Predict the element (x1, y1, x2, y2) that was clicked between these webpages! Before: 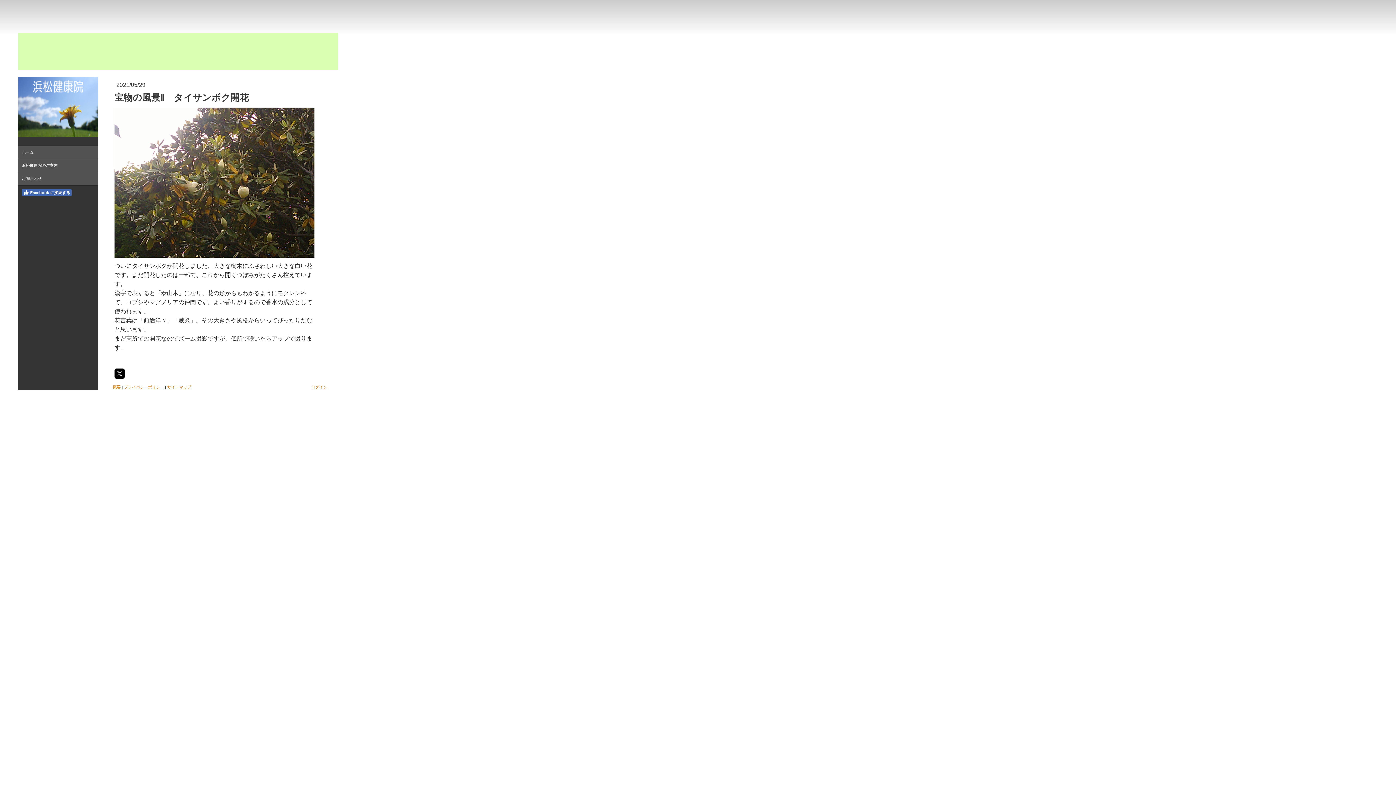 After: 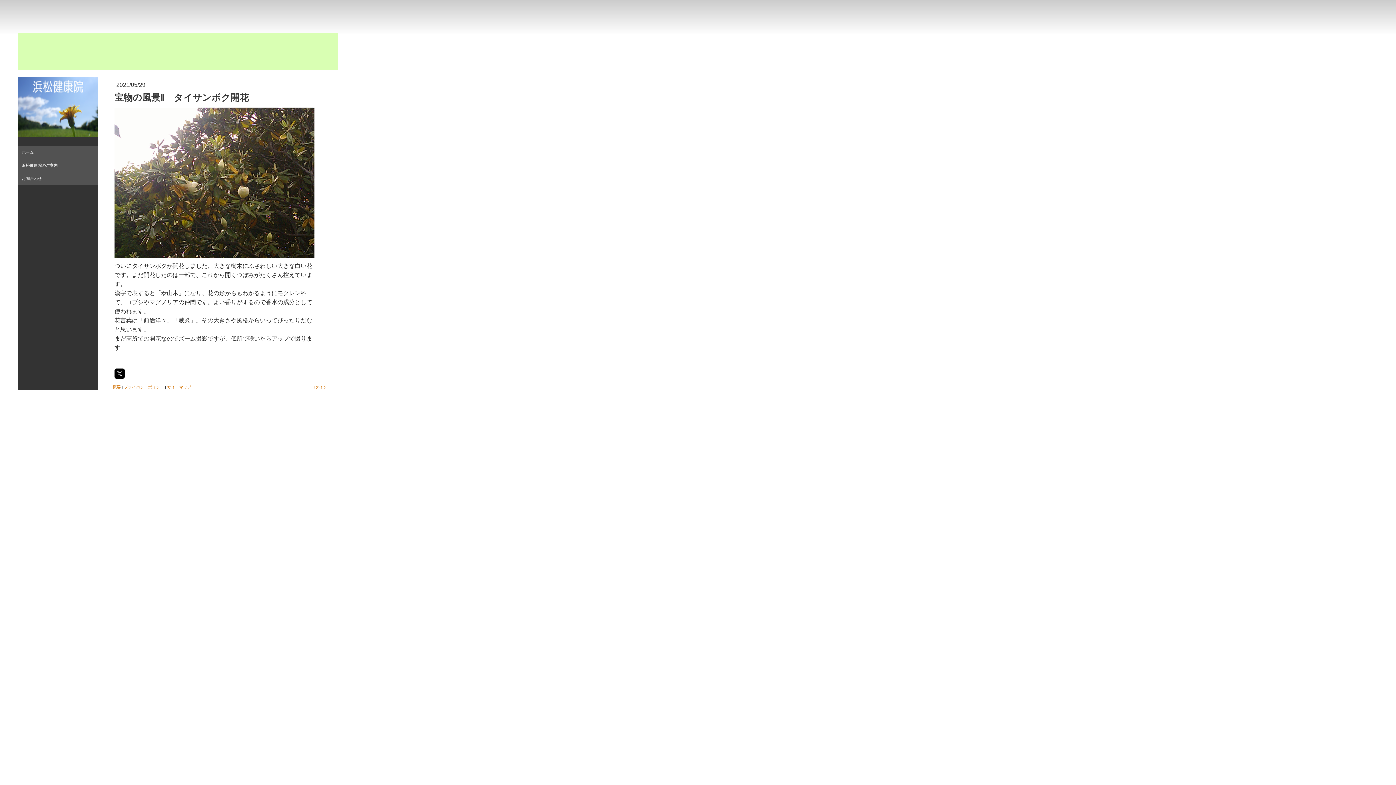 Action: label: Facebook に接続する bbox: (21, 189, 71, 196)